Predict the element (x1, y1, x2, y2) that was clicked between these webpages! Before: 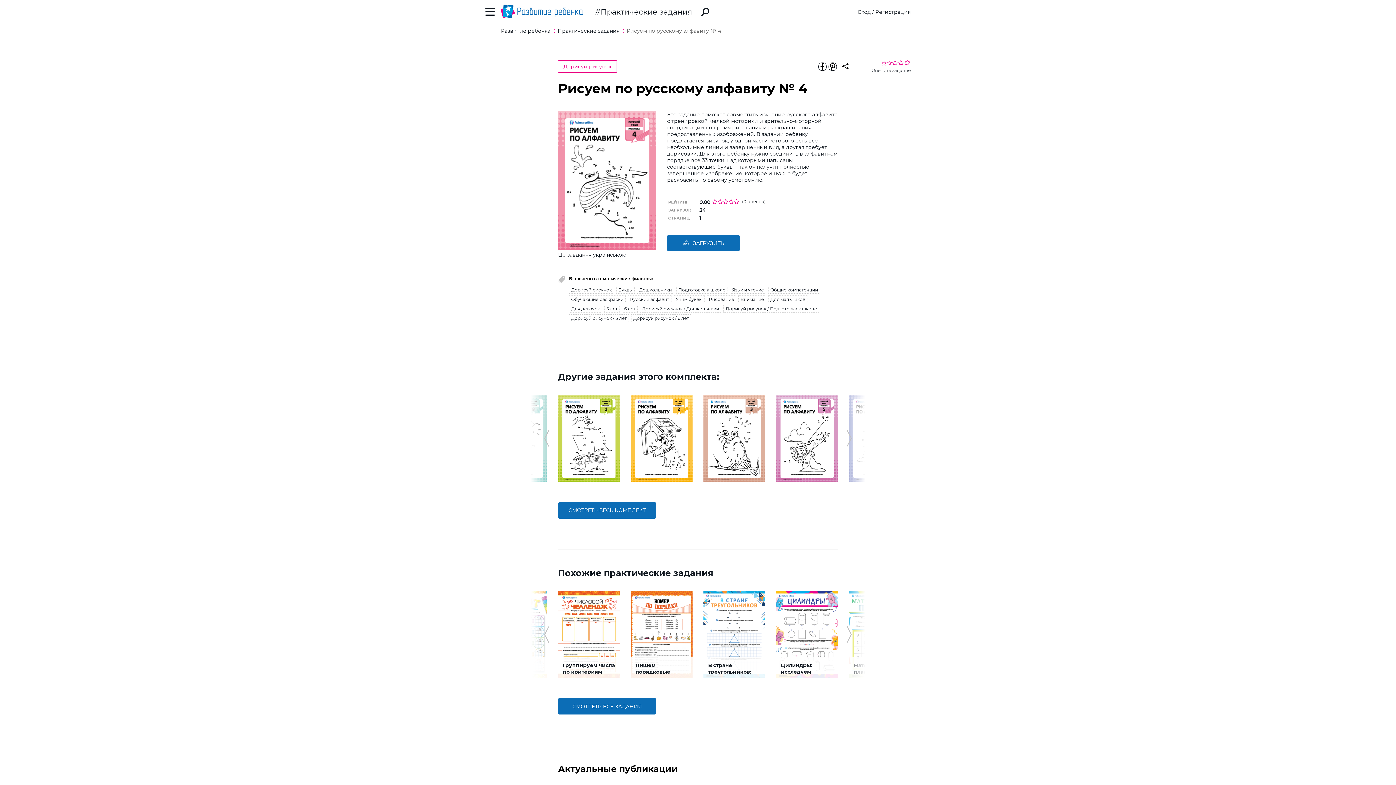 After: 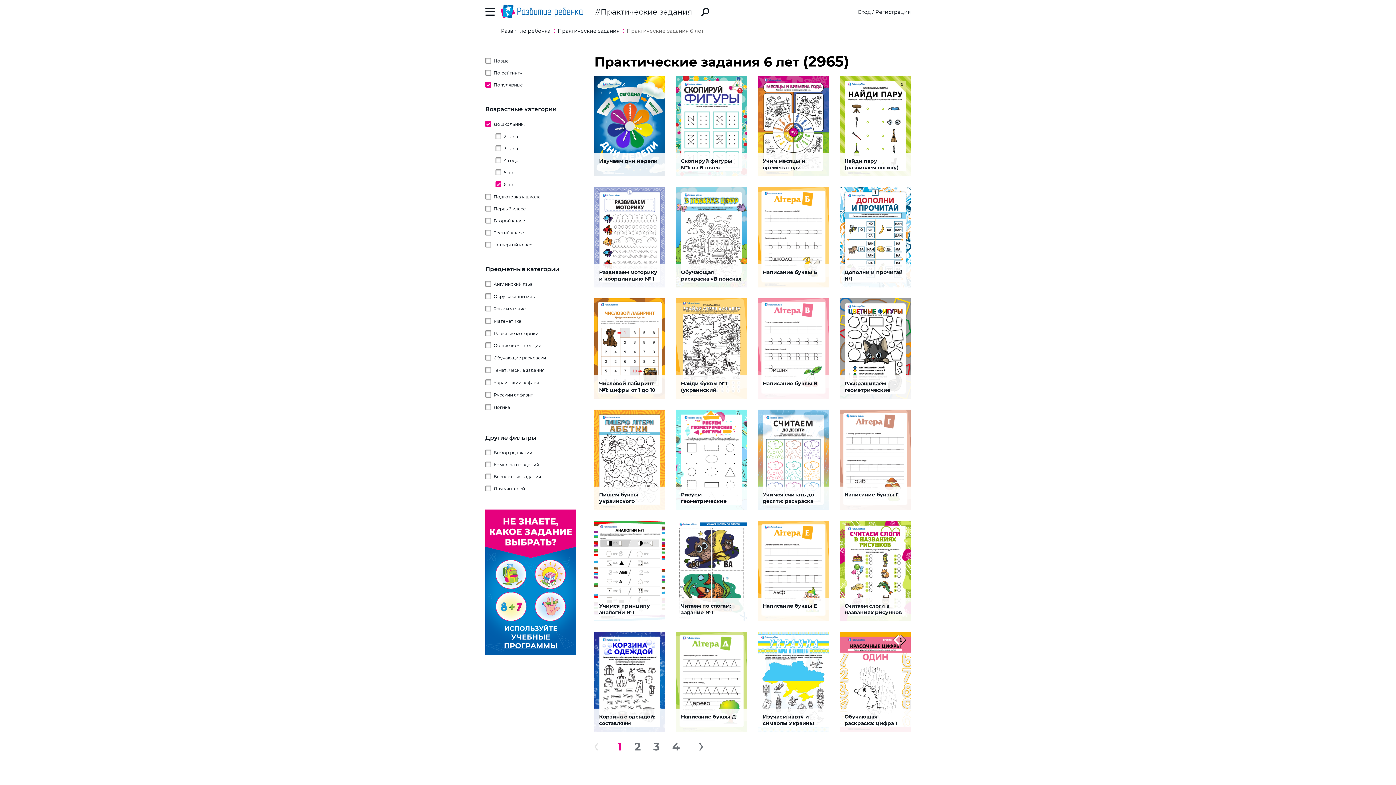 Action: bbox: (622, 305, 637, 312) label: 6 лет